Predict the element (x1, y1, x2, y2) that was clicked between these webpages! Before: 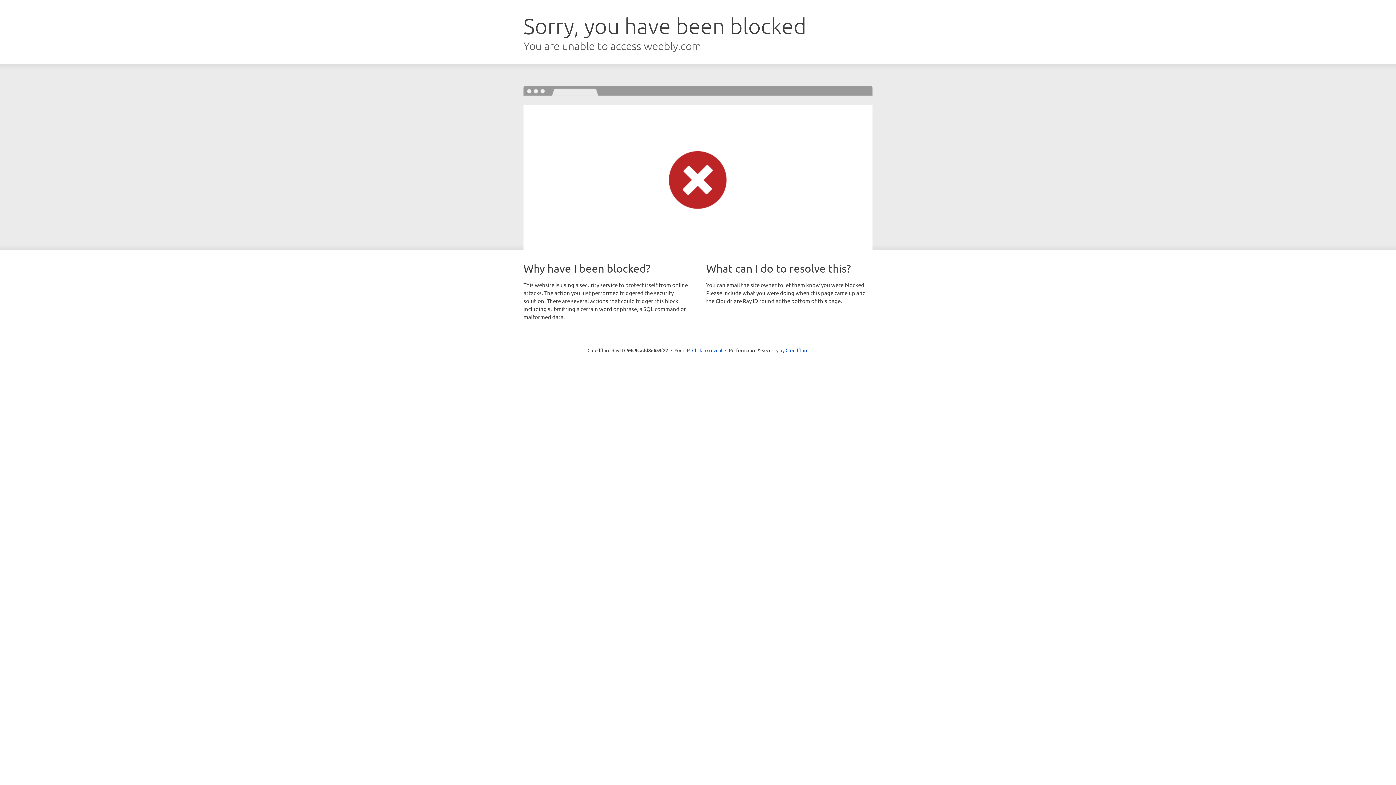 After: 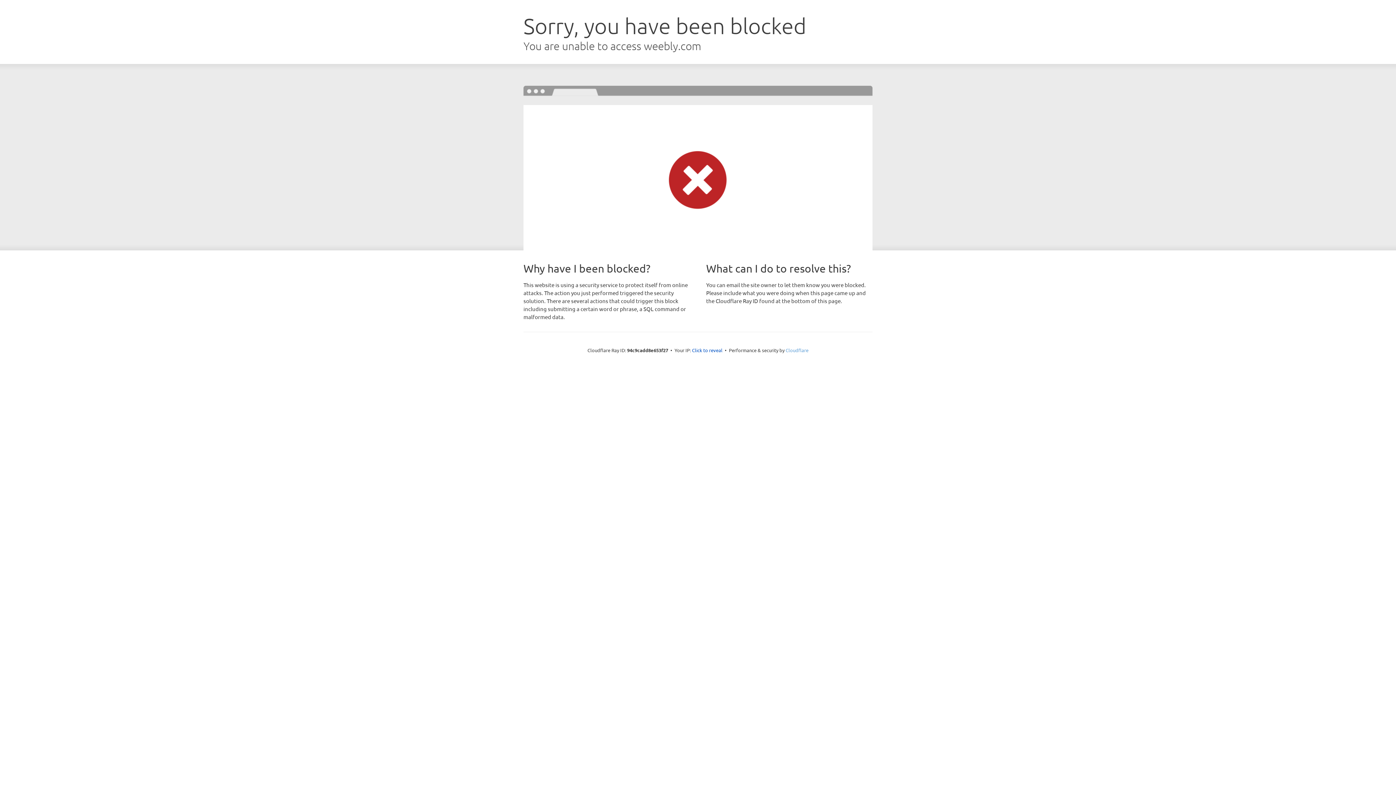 Action: bbox: (785, 347, 808, 353) label: Cloudflare